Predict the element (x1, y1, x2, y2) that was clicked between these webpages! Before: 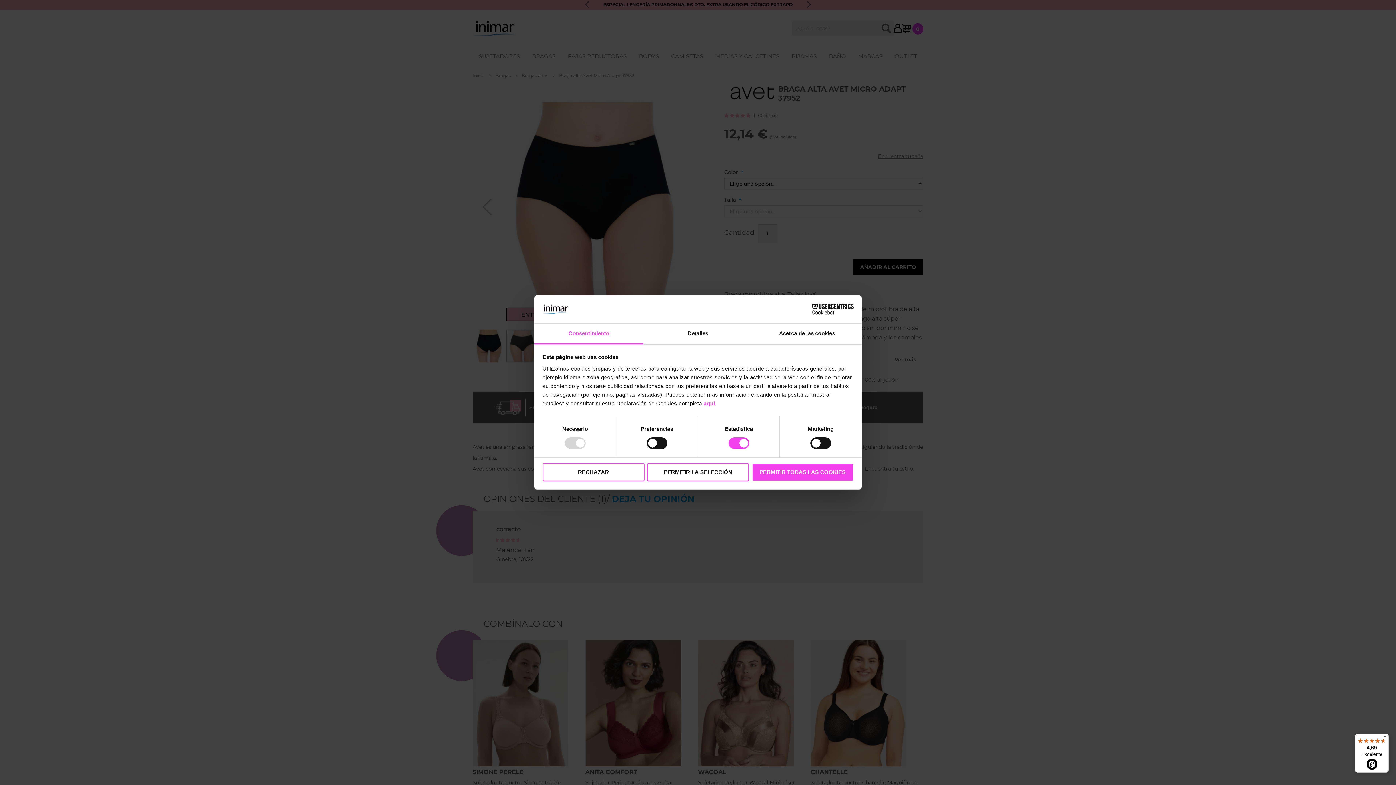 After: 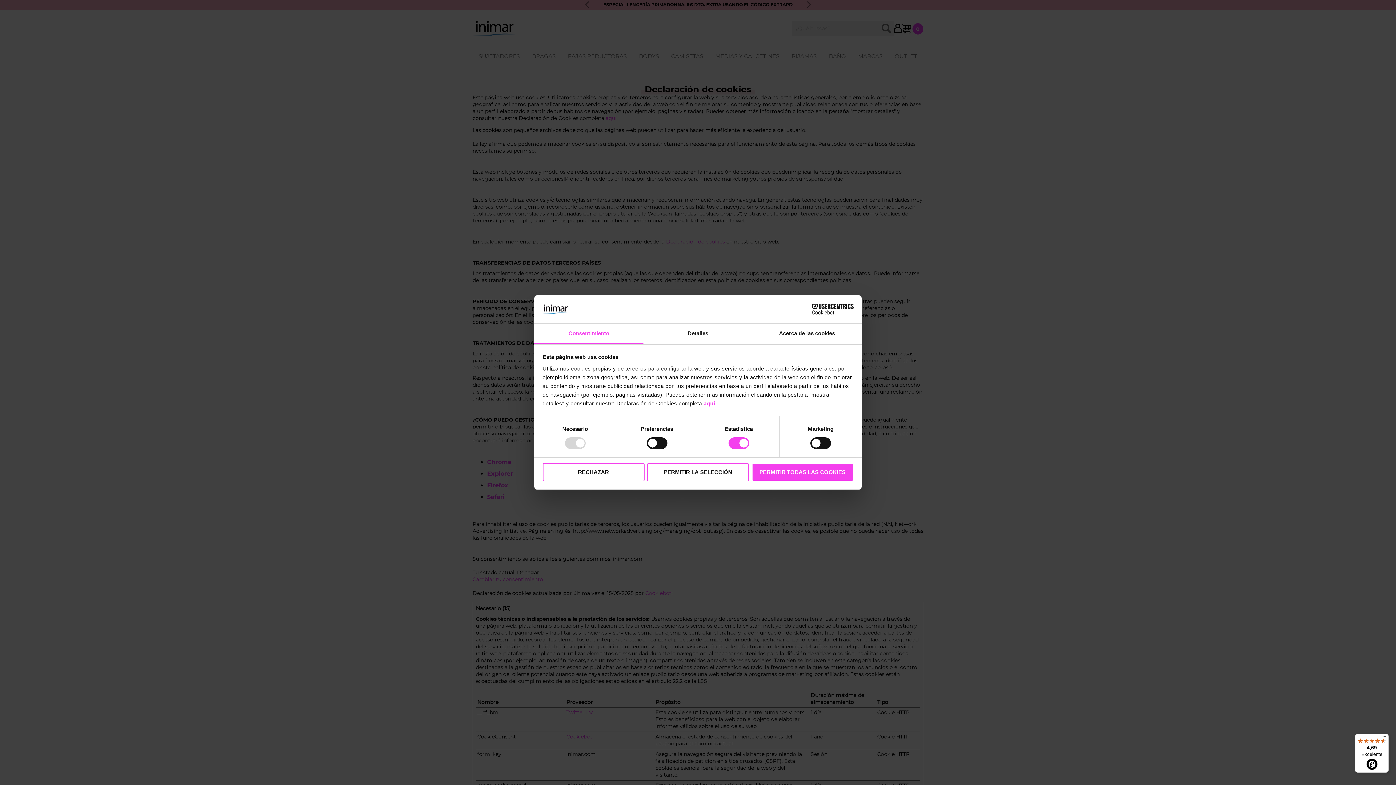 Action: bbox: (703, 400, 715, 406) label: aquí